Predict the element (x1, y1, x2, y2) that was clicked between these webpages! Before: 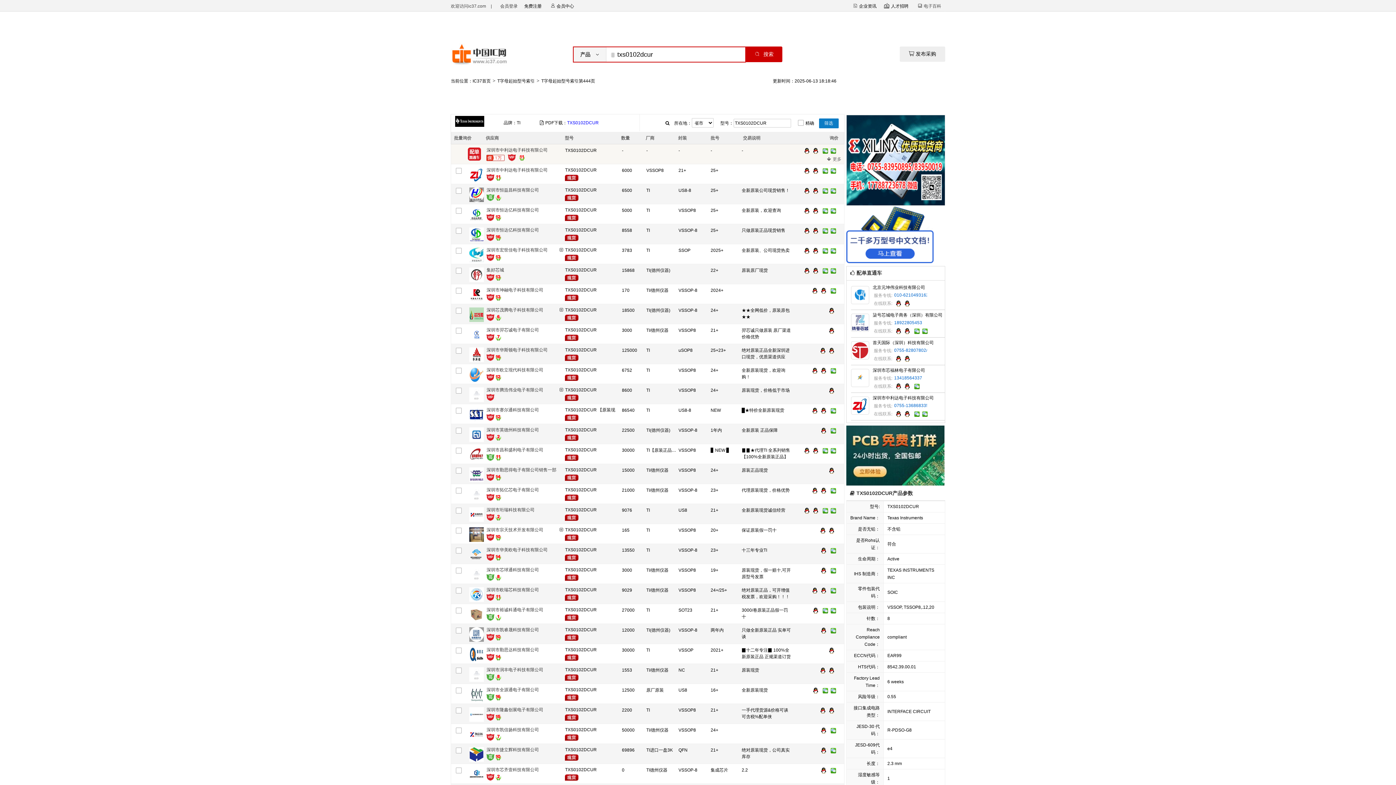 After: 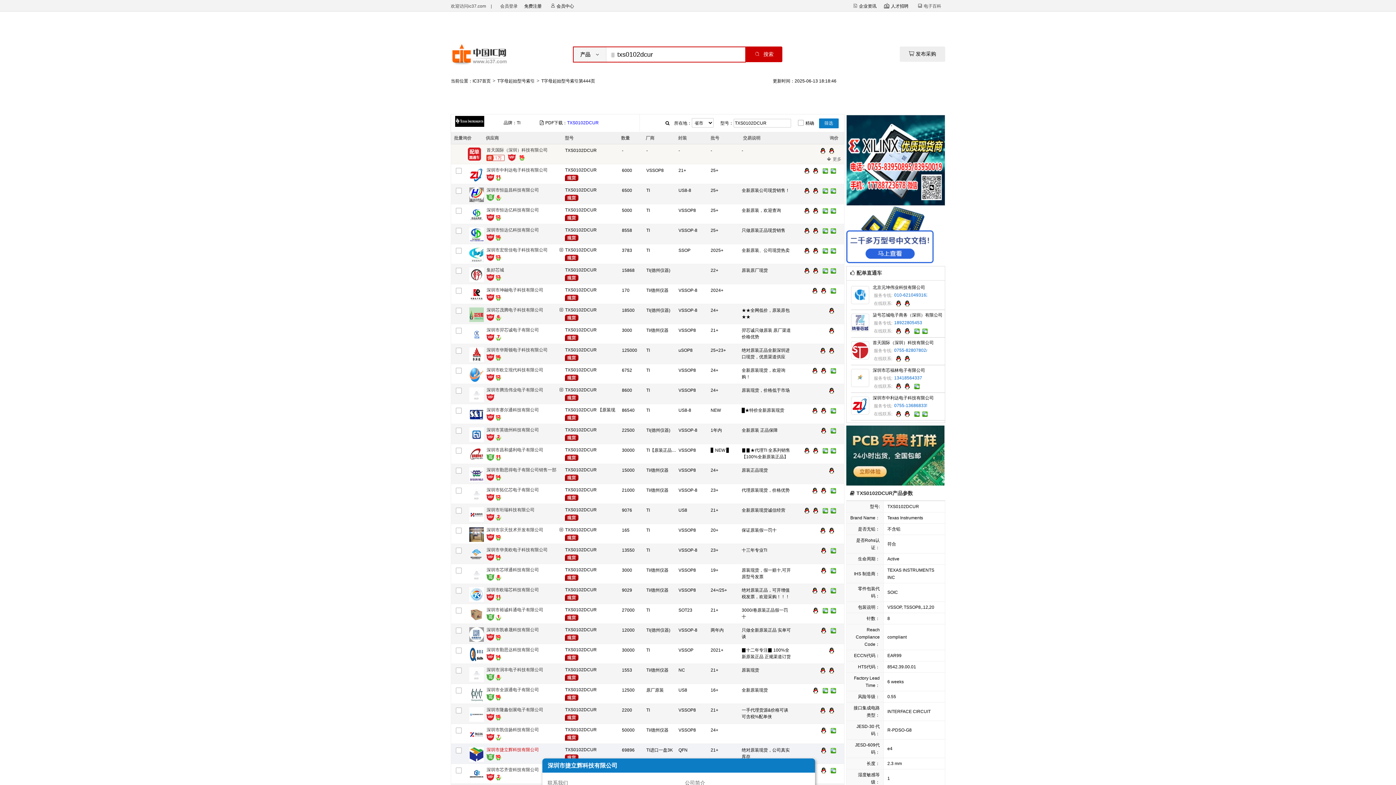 Action: label: 深圳市捷立辉科技有限公司 bbox: (486, 747, 539, 752)